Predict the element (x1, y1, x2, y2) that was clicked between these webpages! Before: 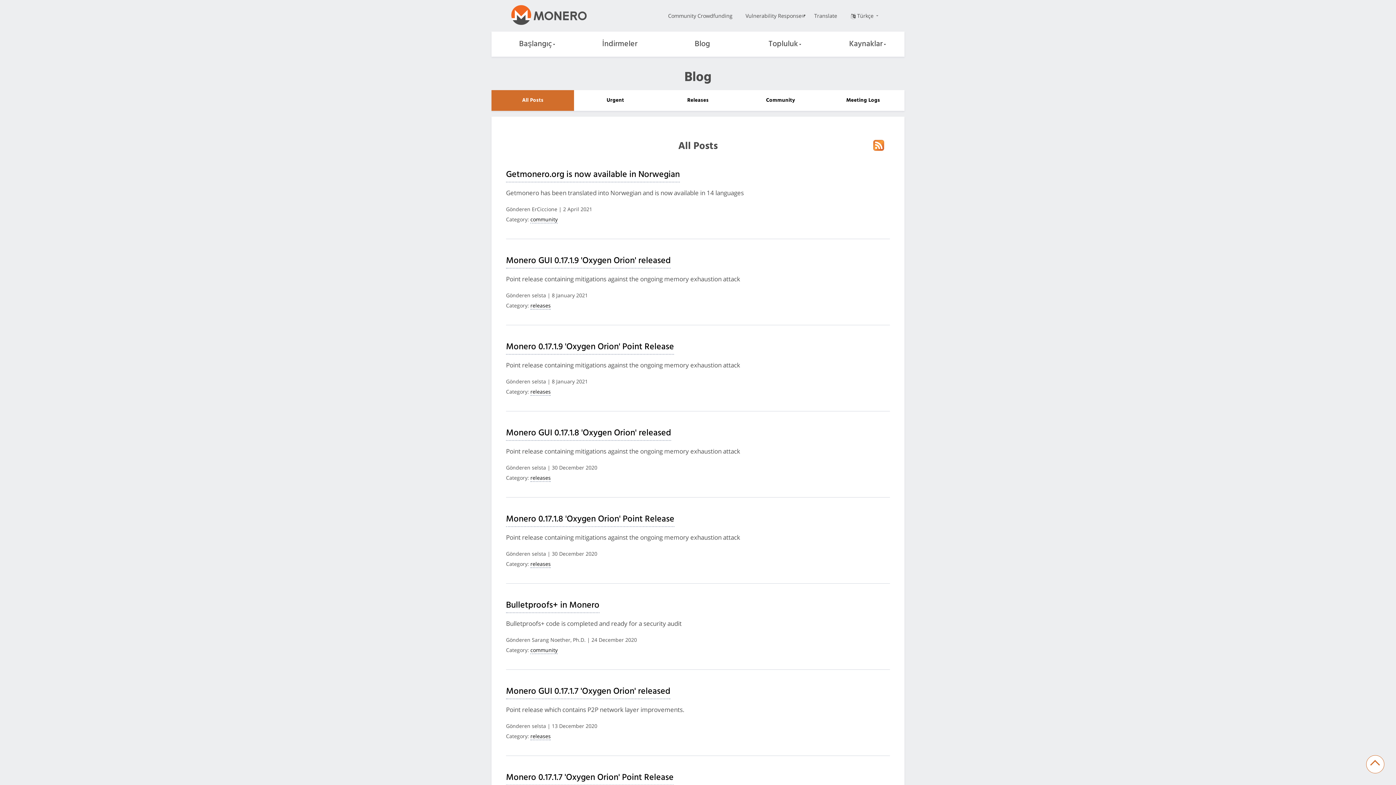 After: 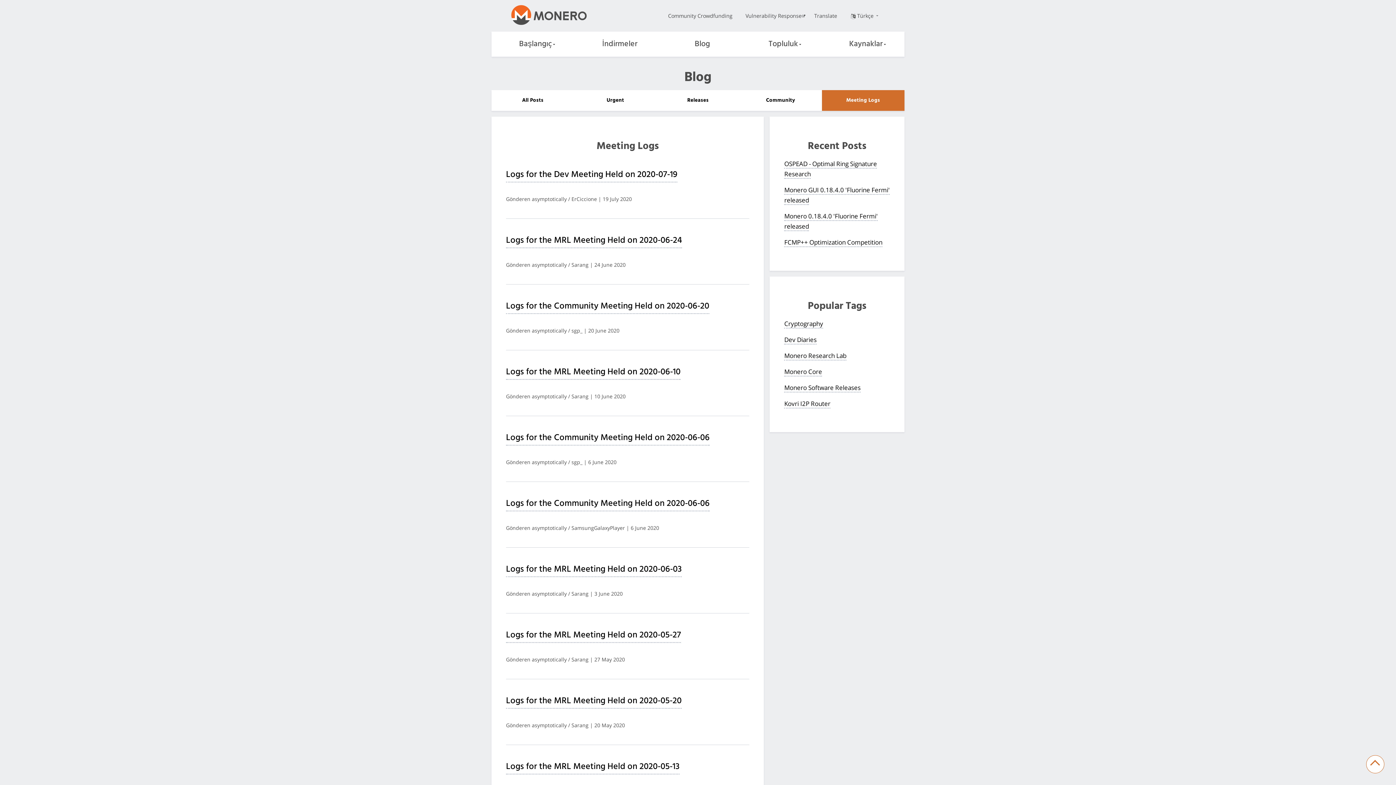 Action: label: Meeting Logs bbox: (822, 90, 904, 110)